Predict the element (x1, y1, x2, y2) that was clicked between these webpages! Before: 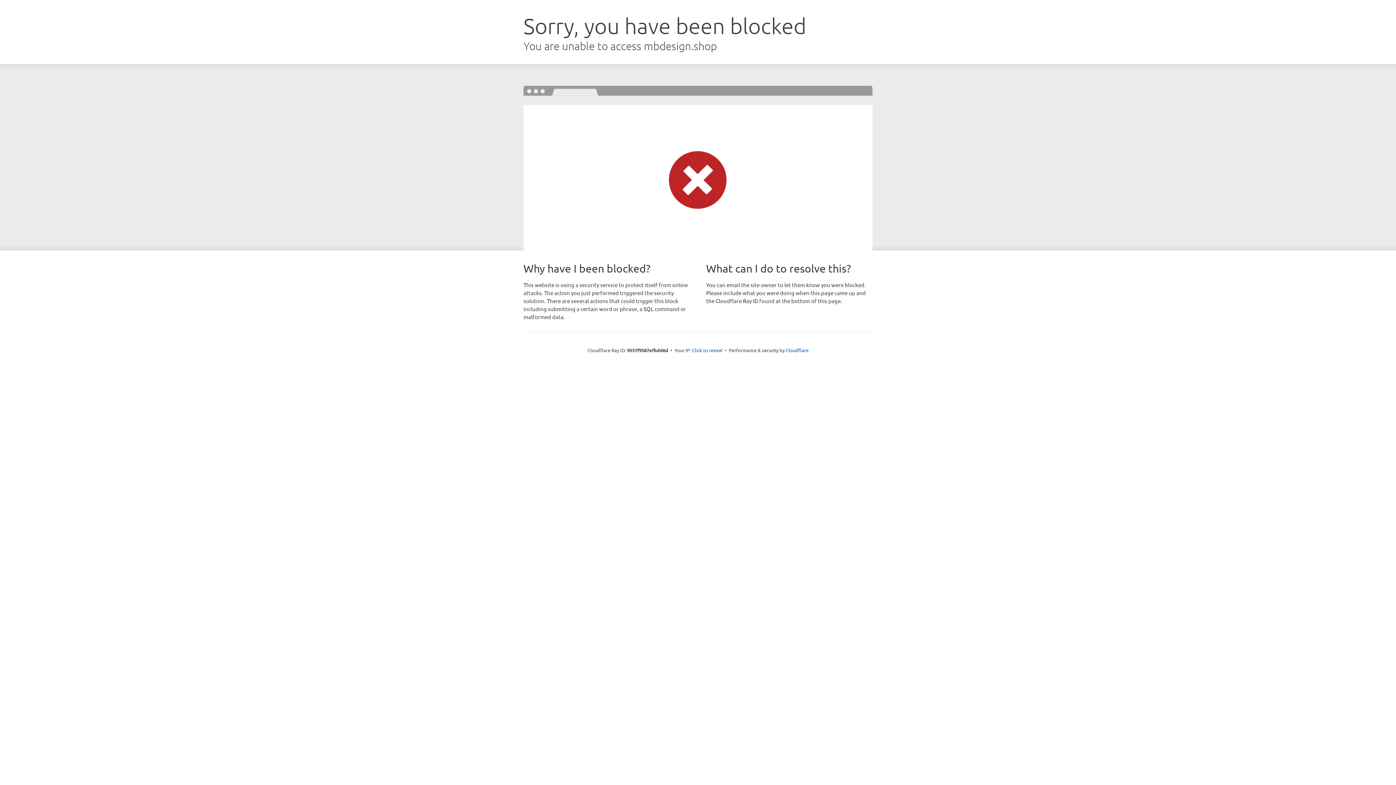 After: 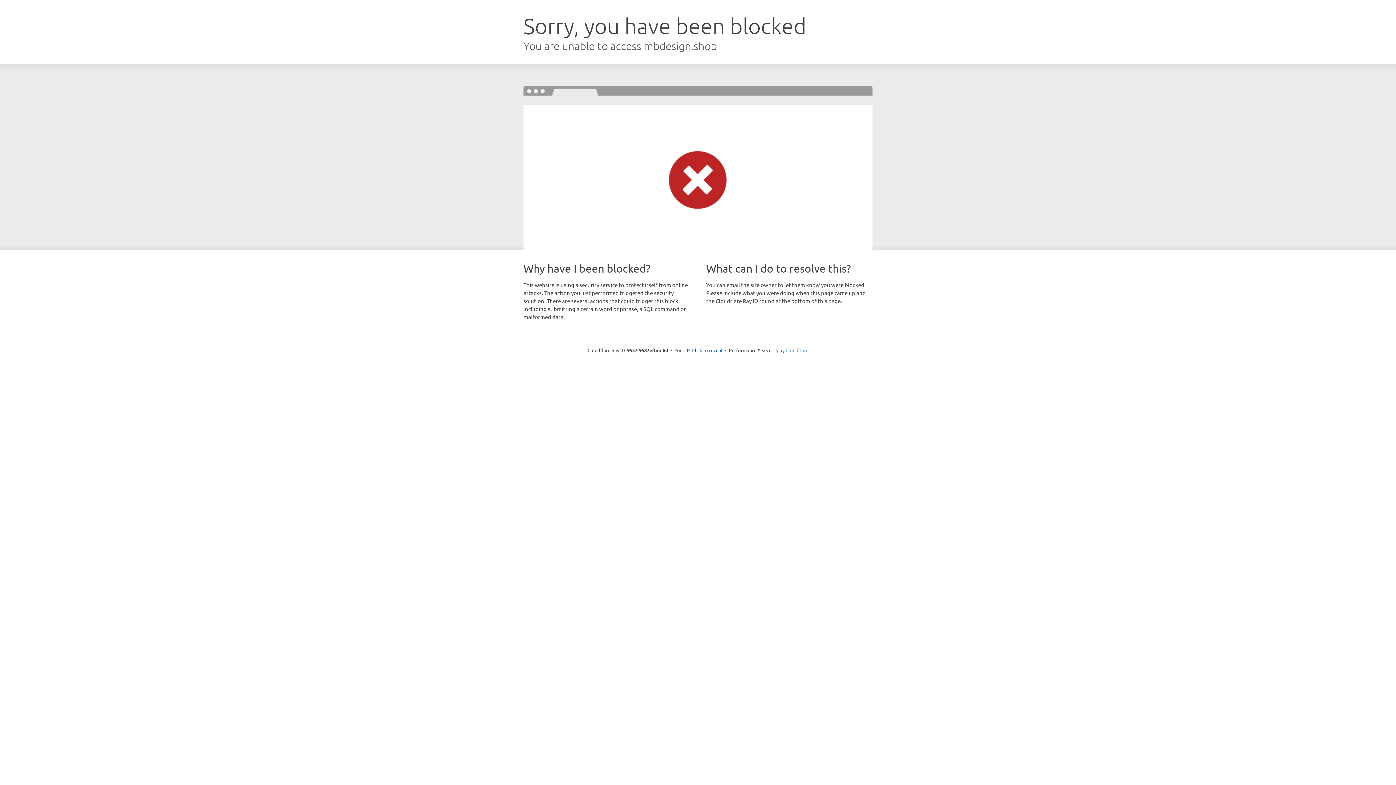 Action: bbox: (785, 347, 808, 353) label: Cloudflare